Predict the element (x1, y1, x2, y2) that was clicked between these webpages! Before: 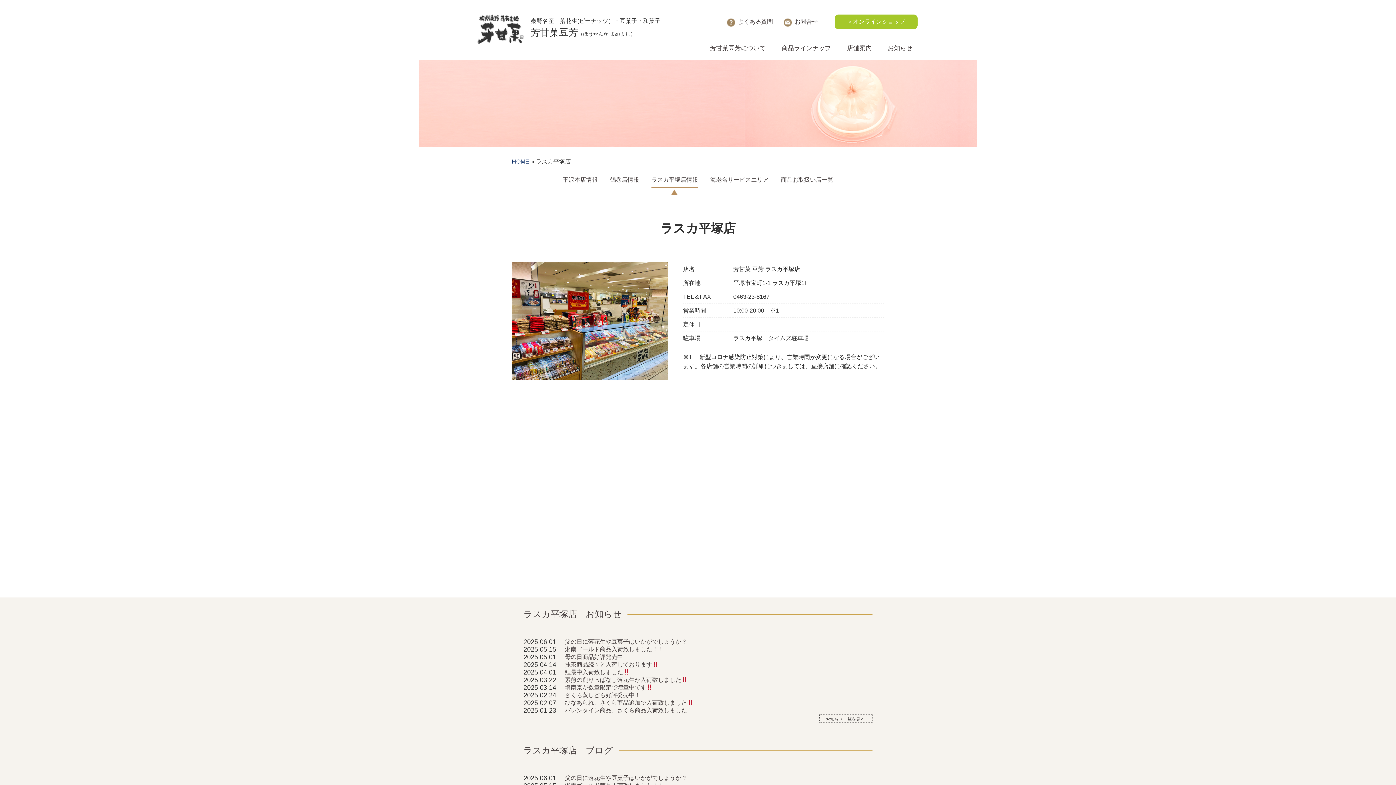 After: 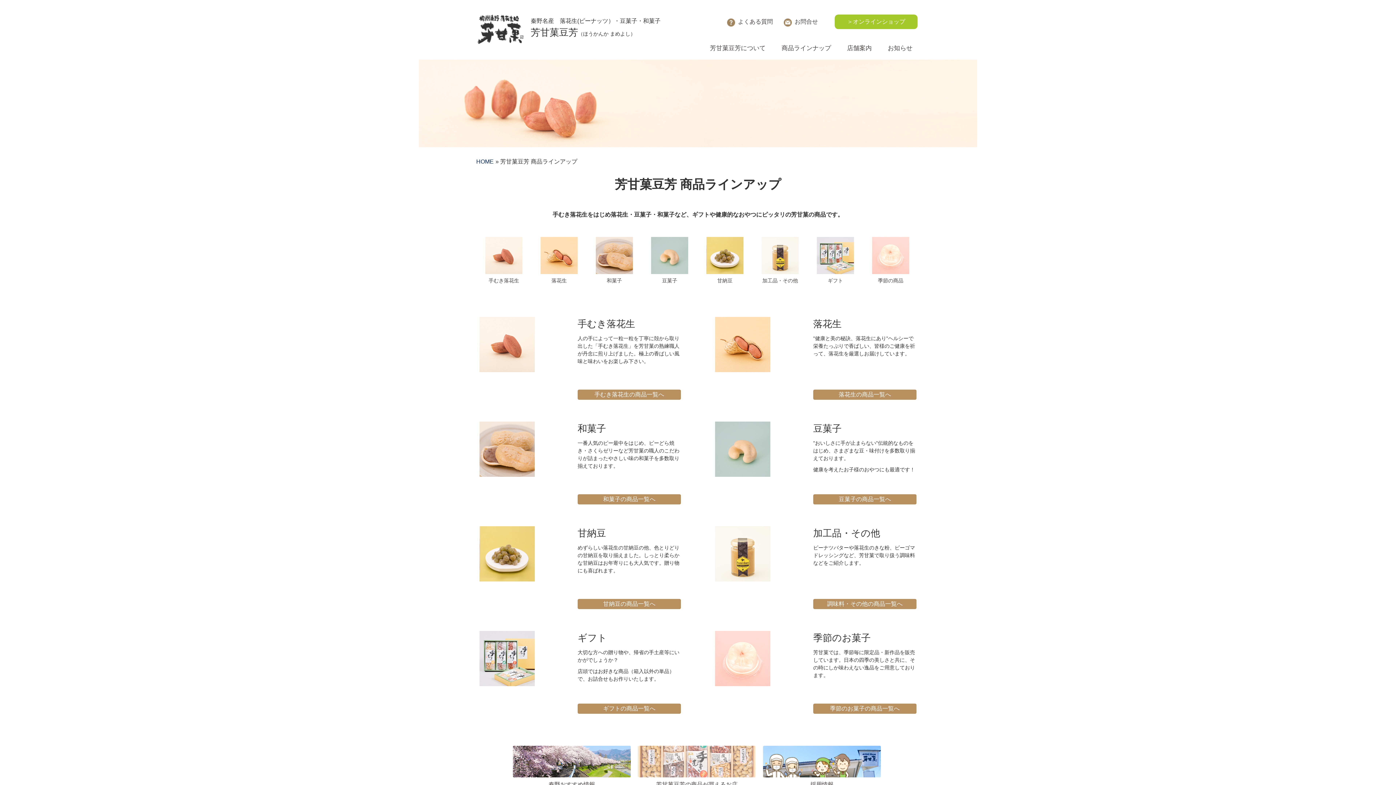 Action: bbox: (781, 44, 831, 51) label: 商品ラインナップ